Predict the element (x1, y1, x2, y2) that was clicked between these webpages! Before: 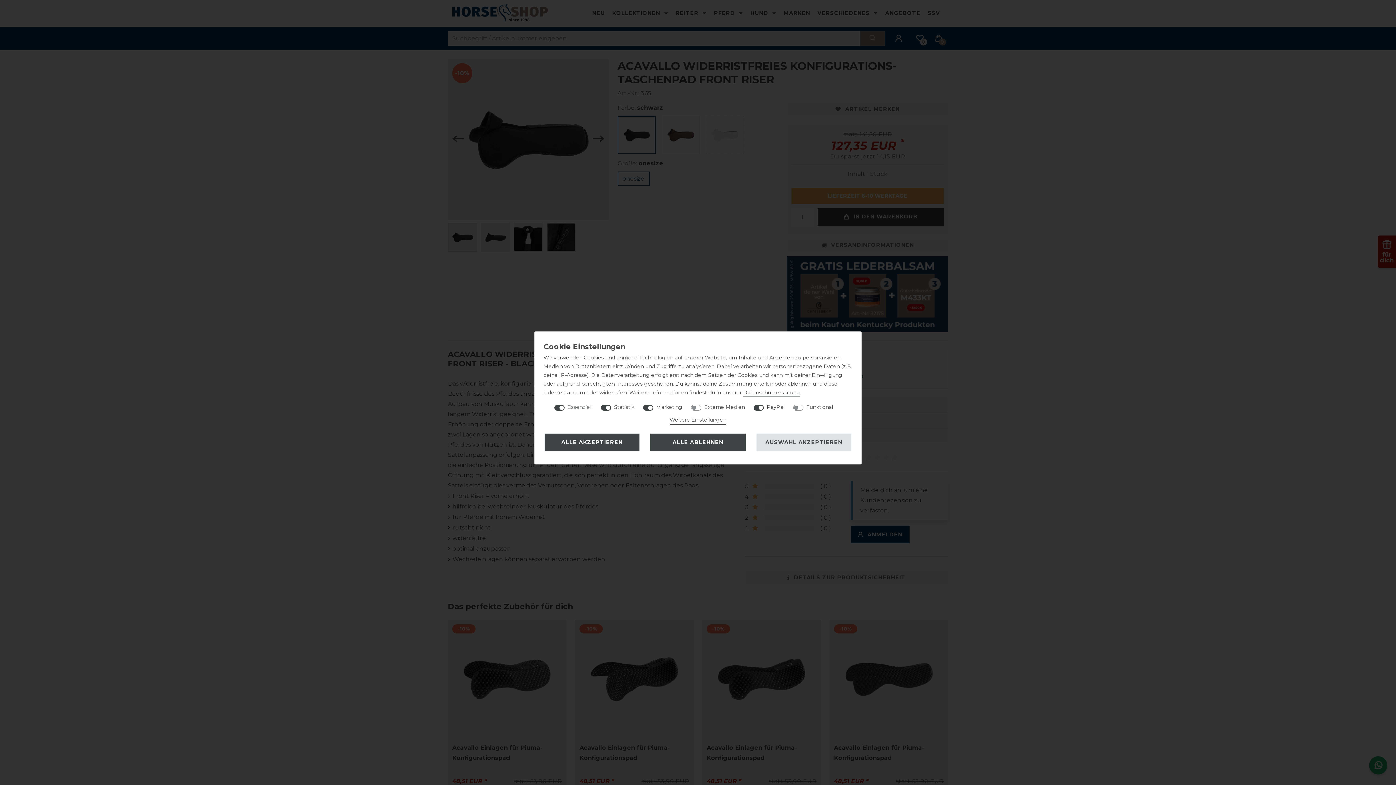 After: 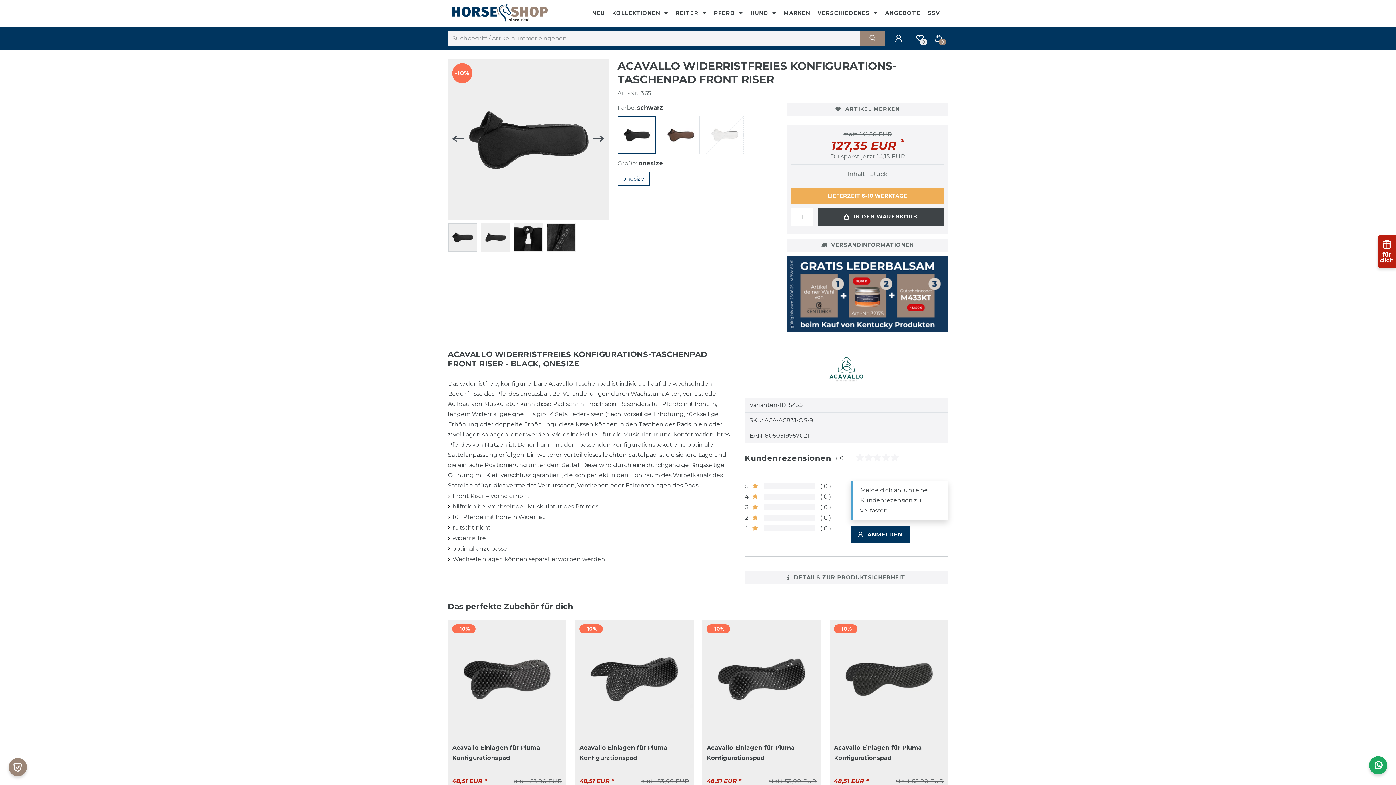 Action: bbox: (544, 433, 639, 451) label: ALLE AKZEPTIEREN